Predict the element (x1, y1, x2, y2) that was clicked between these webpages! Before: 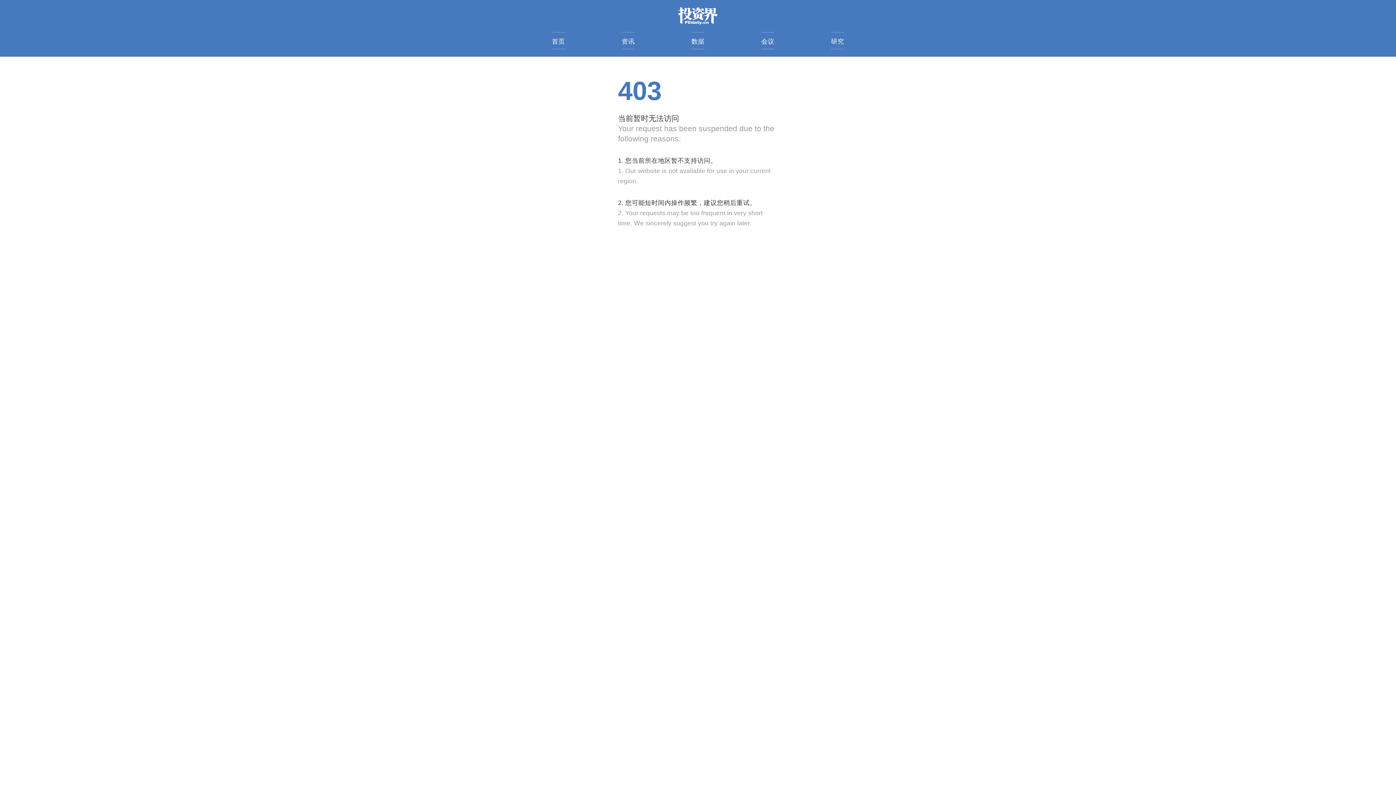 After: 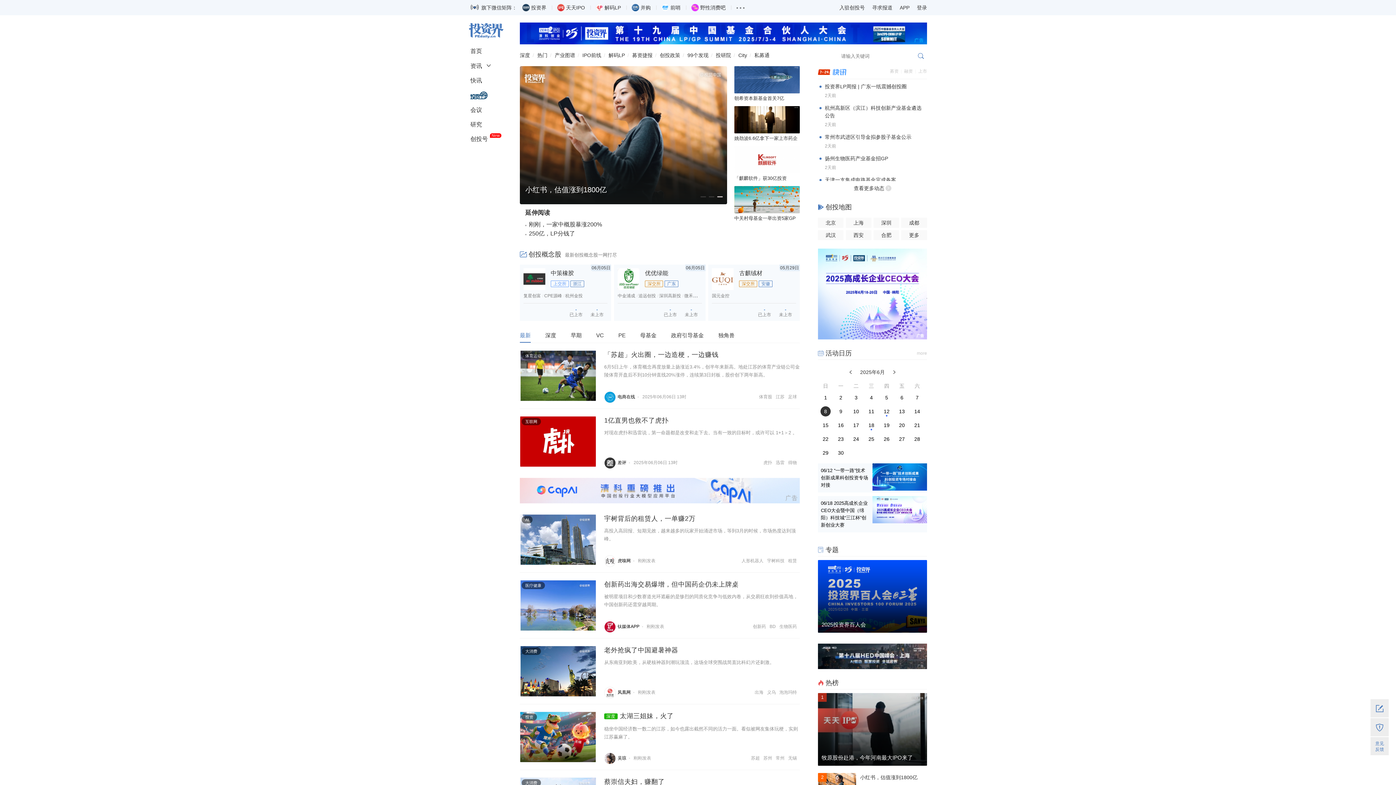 Action: bbox: (7, 7, 1389, 24)